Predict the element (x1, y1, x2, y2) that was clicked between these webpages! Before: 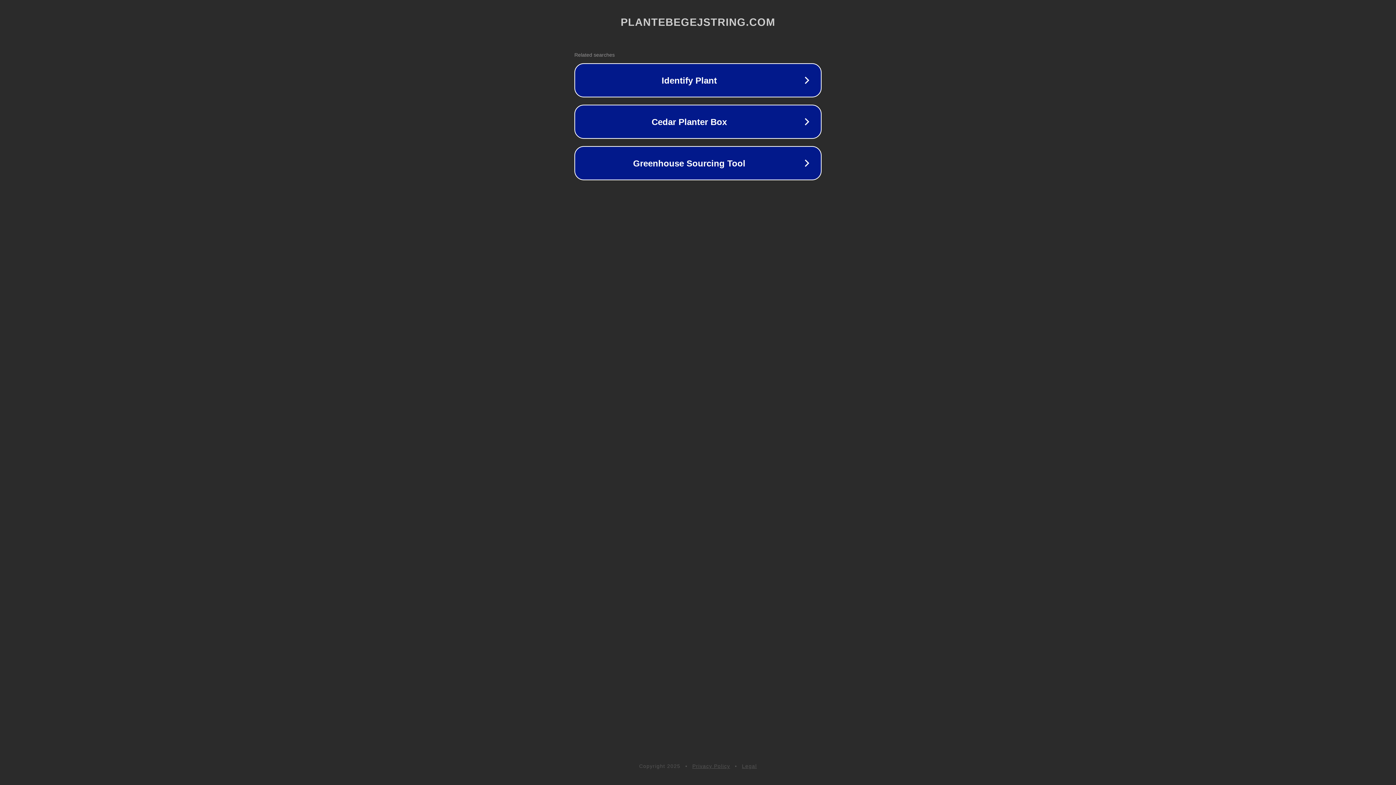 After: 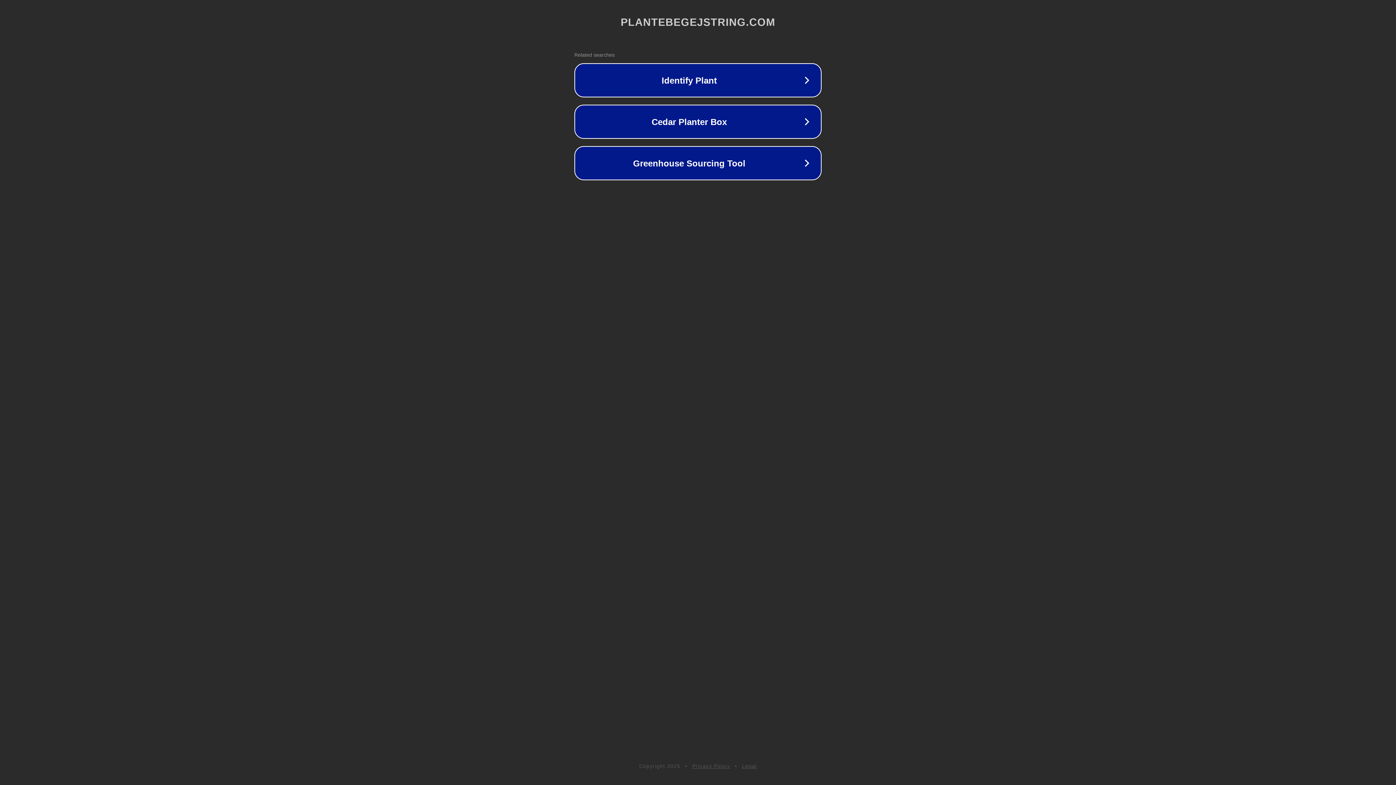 Action: label: Legal bbox: (742, 763, 757, 769)